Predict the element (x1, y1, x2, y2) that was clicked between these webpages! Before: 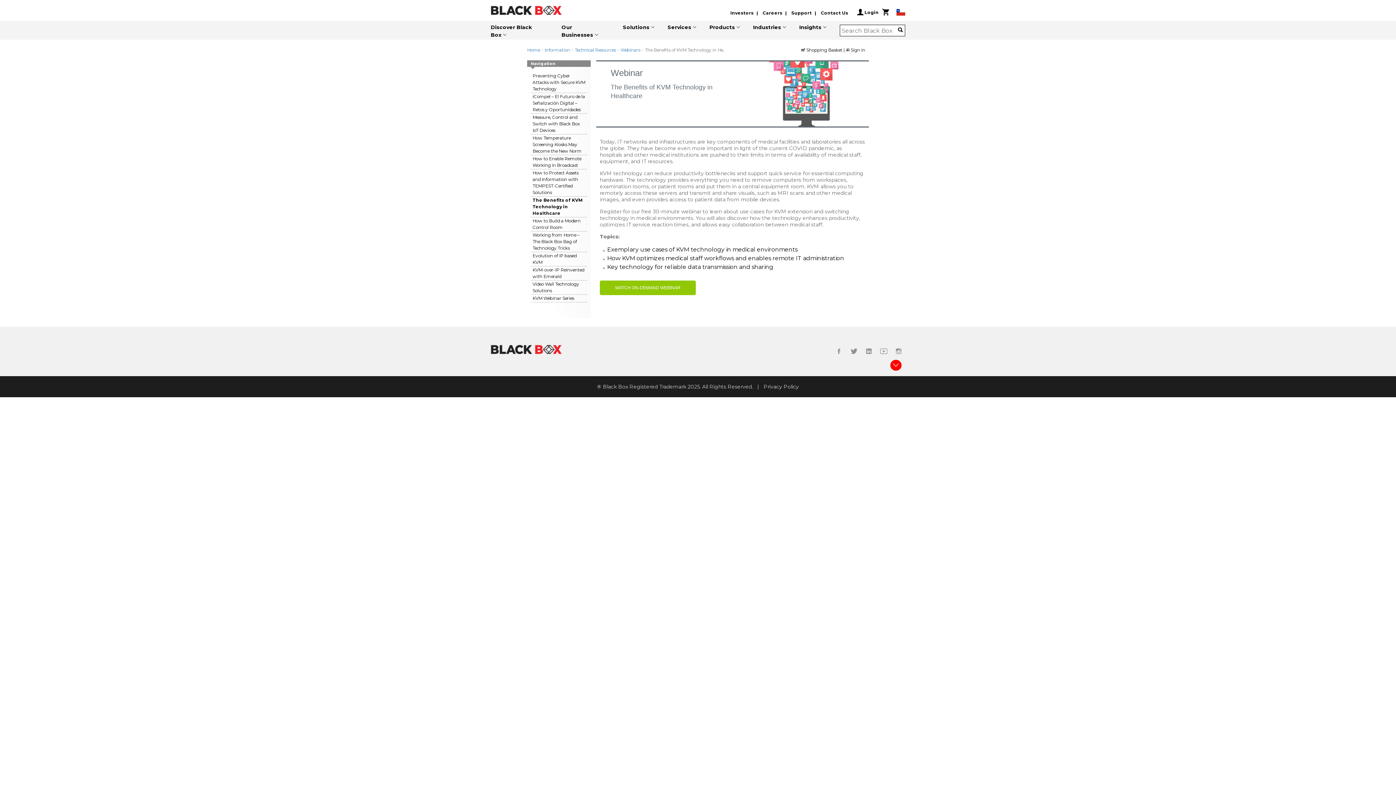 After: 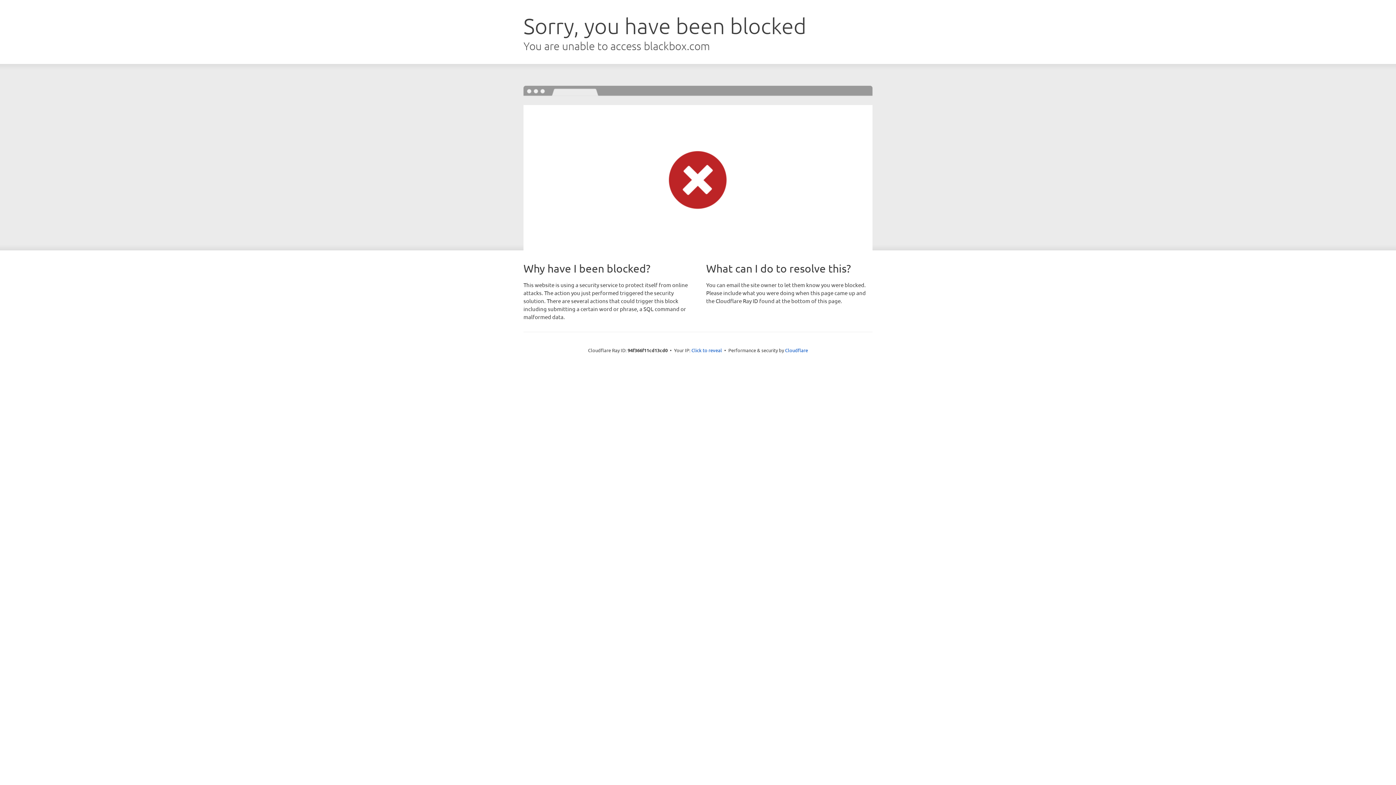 Action: label: Discover Black Box bbox: (490, 18, 561, 42)